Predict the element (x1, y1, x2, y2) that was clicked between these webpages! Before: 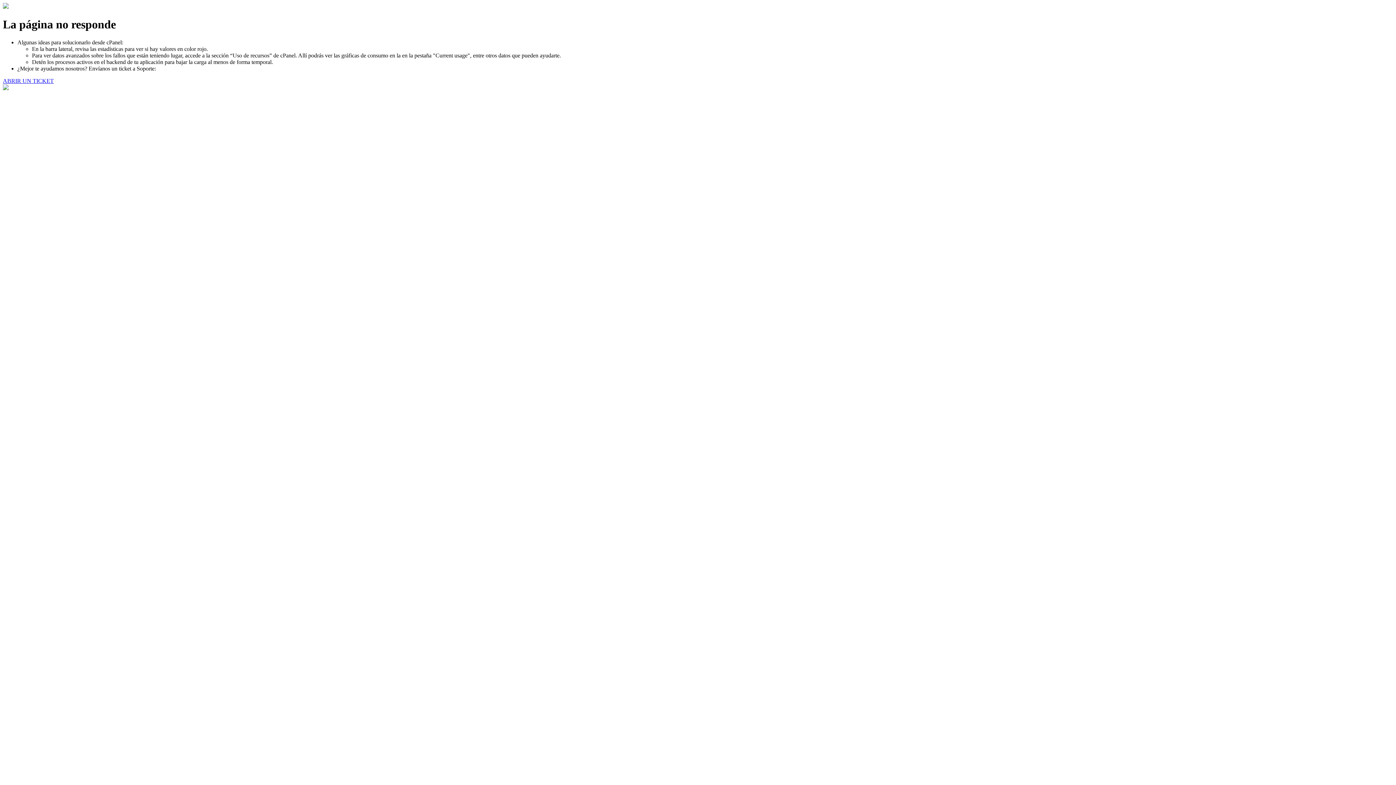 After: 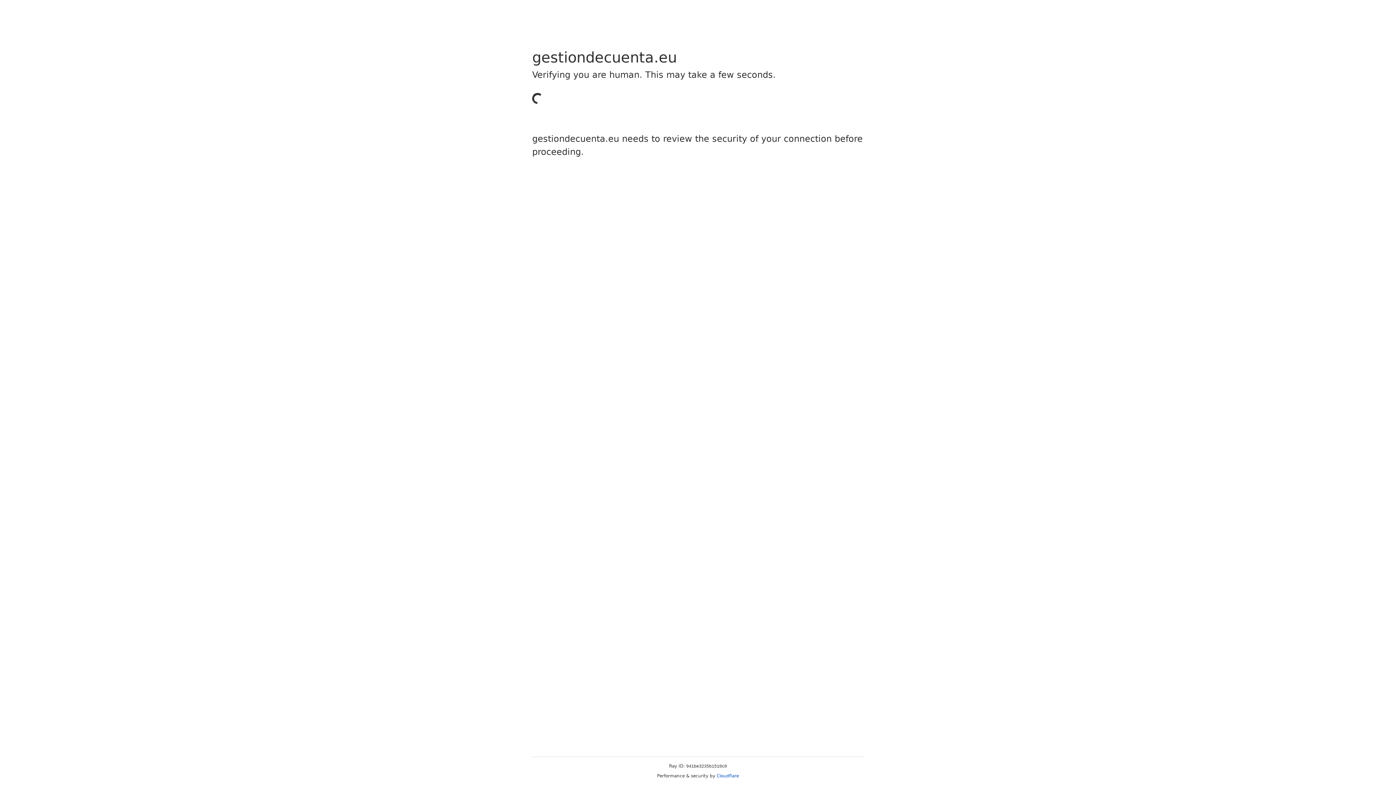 Action: label: ABRIR UN TICKET bbox: (2, 77, 53, 83)